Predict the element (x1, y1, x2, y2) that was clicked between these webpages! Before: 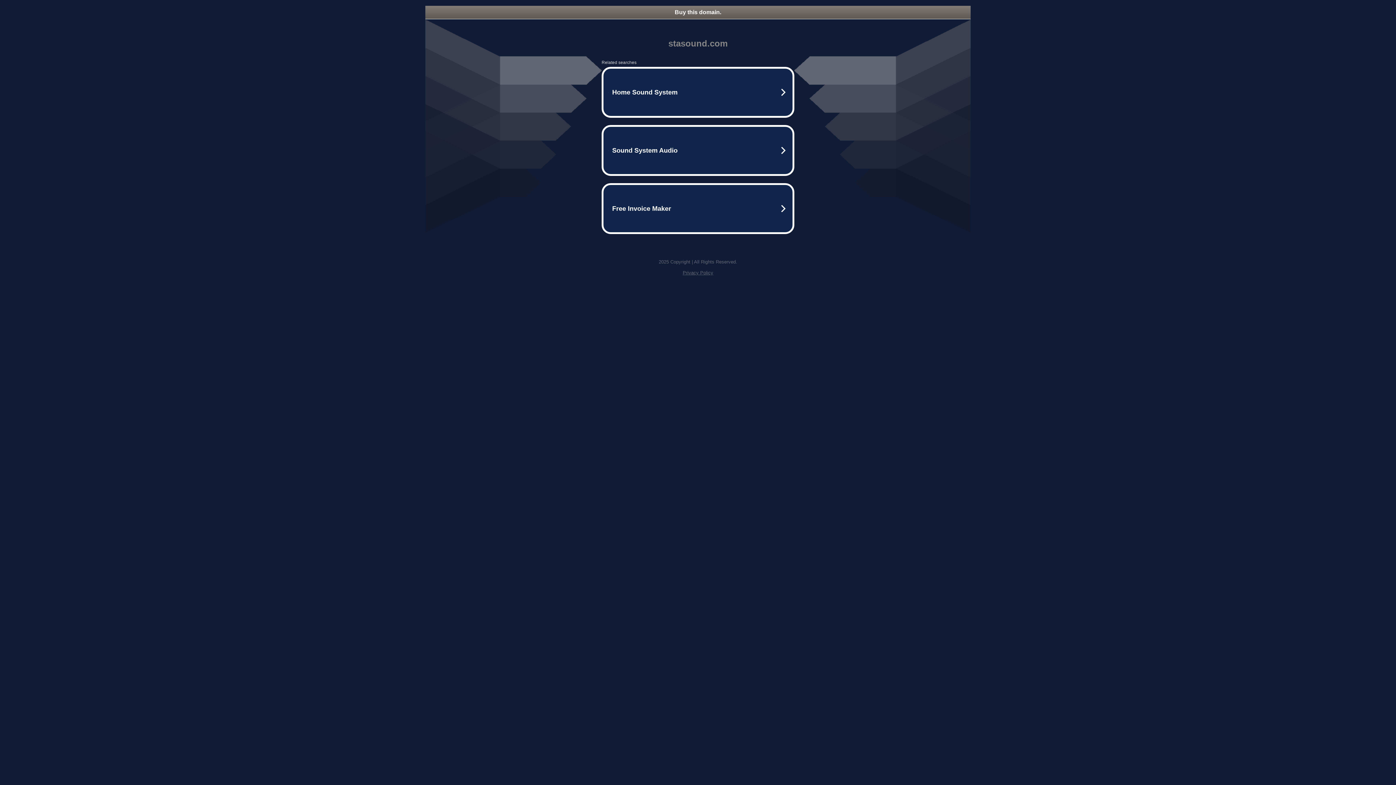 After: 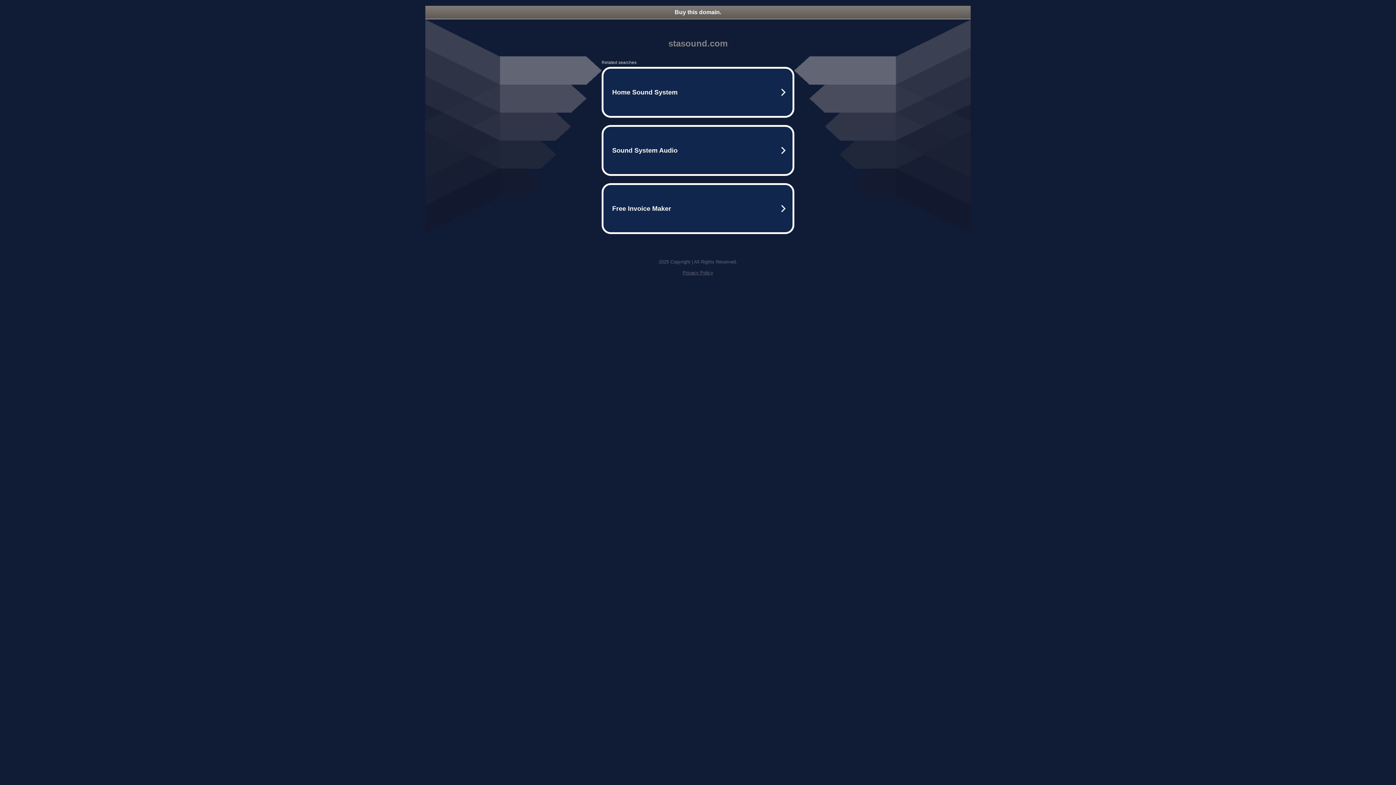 Action: bbox: (425, 5, 970, 18) label: Buy this domain.